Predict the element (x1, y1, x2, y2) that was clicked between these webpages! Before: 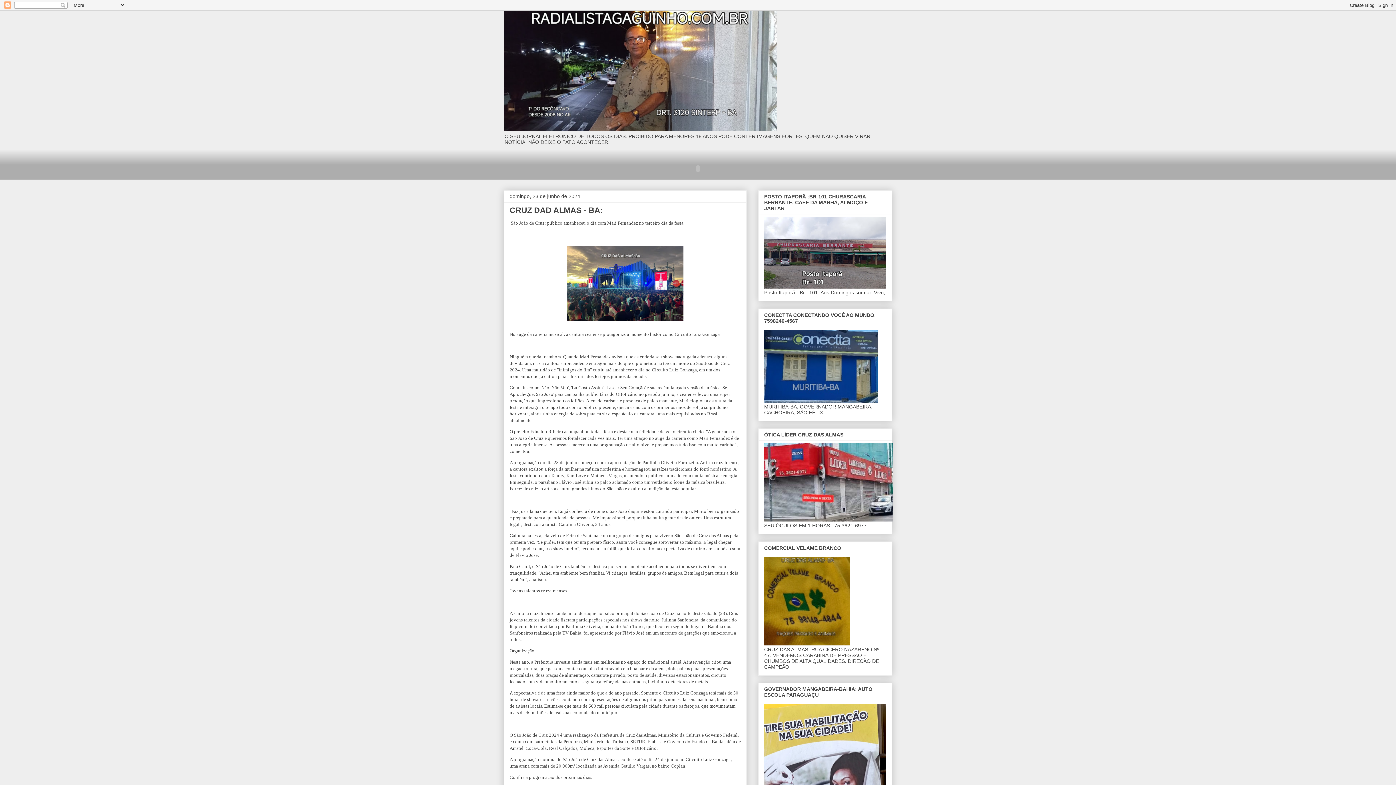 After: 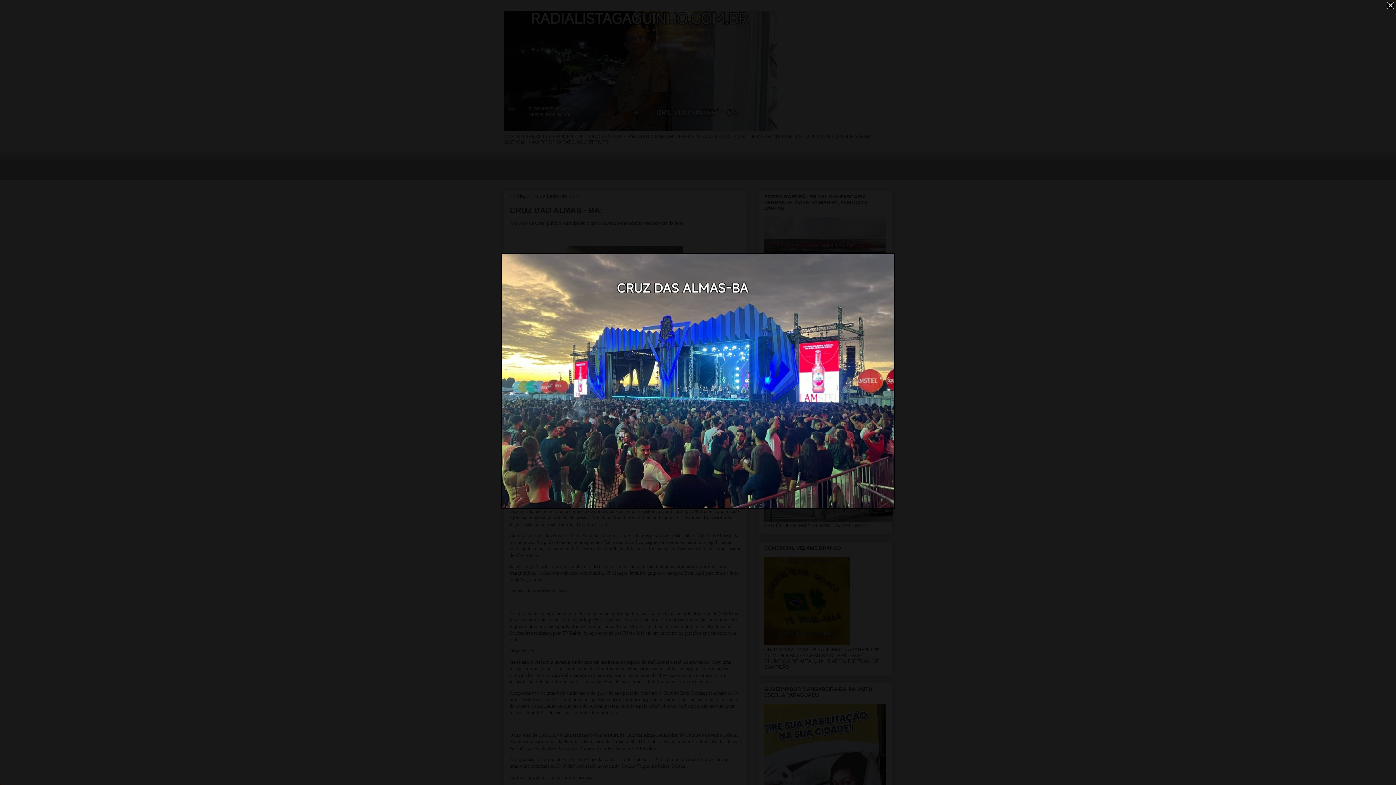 Action: bbox: (564, 320, 686, 325)